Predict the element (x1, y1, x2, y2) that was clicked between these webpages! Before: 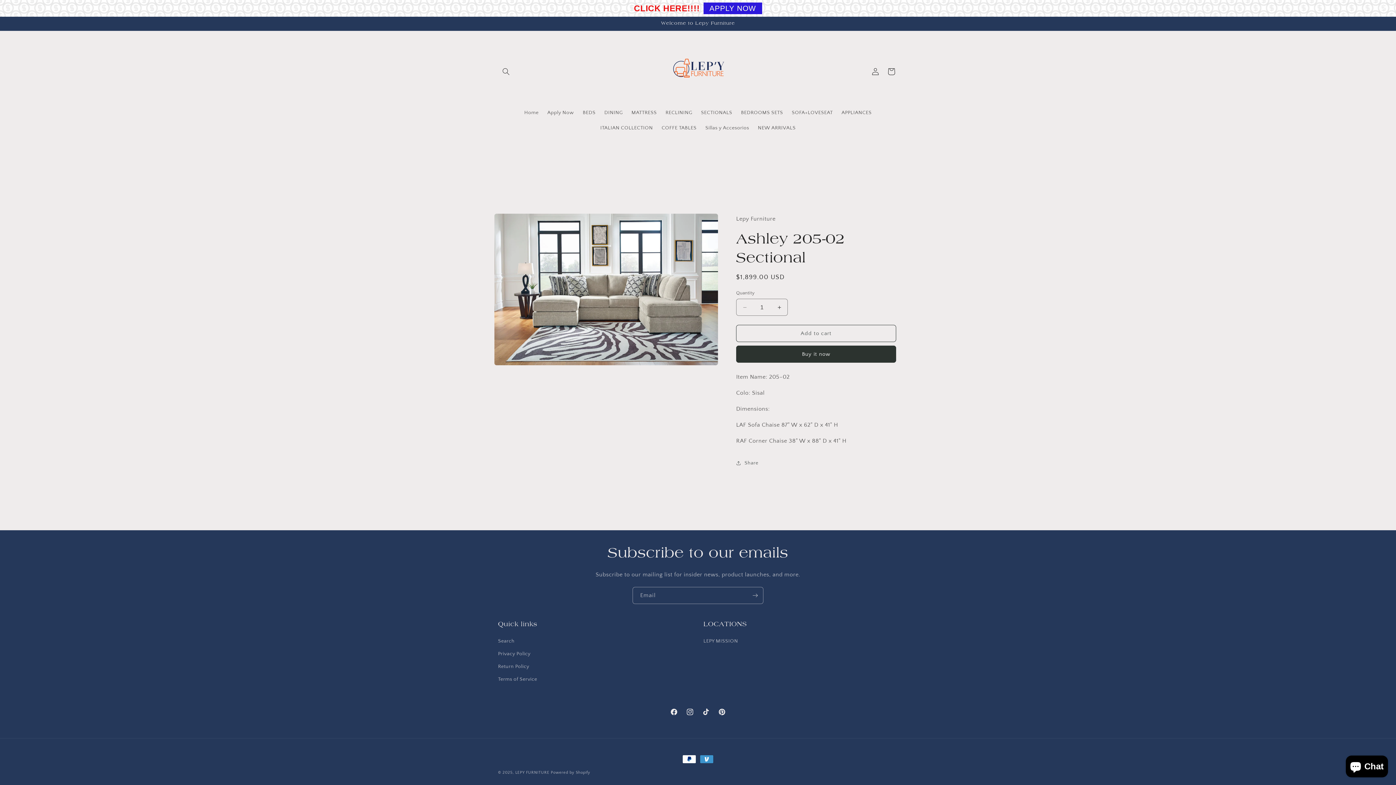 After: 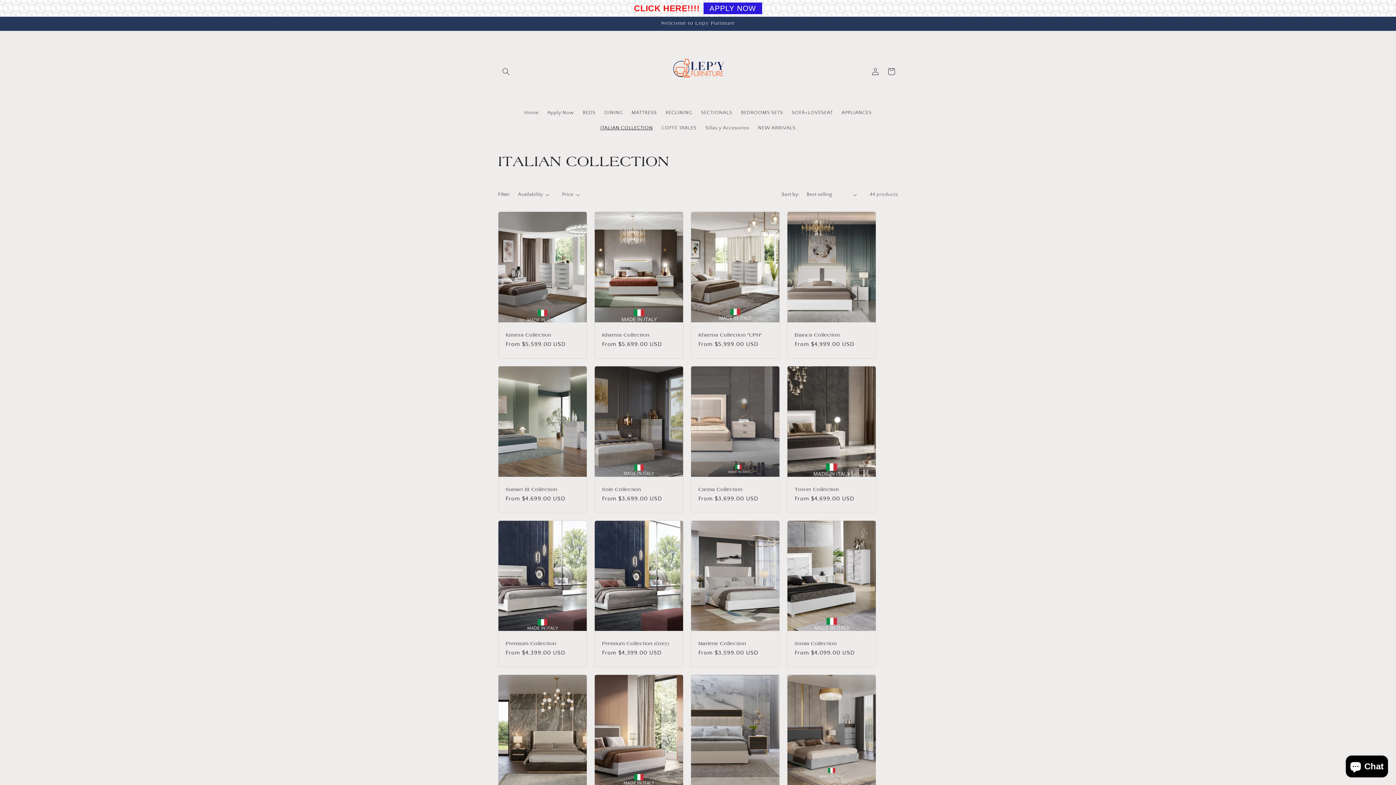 Action: label: ITALIAN COLLECTION bbox: (596, 120, 657, 135)